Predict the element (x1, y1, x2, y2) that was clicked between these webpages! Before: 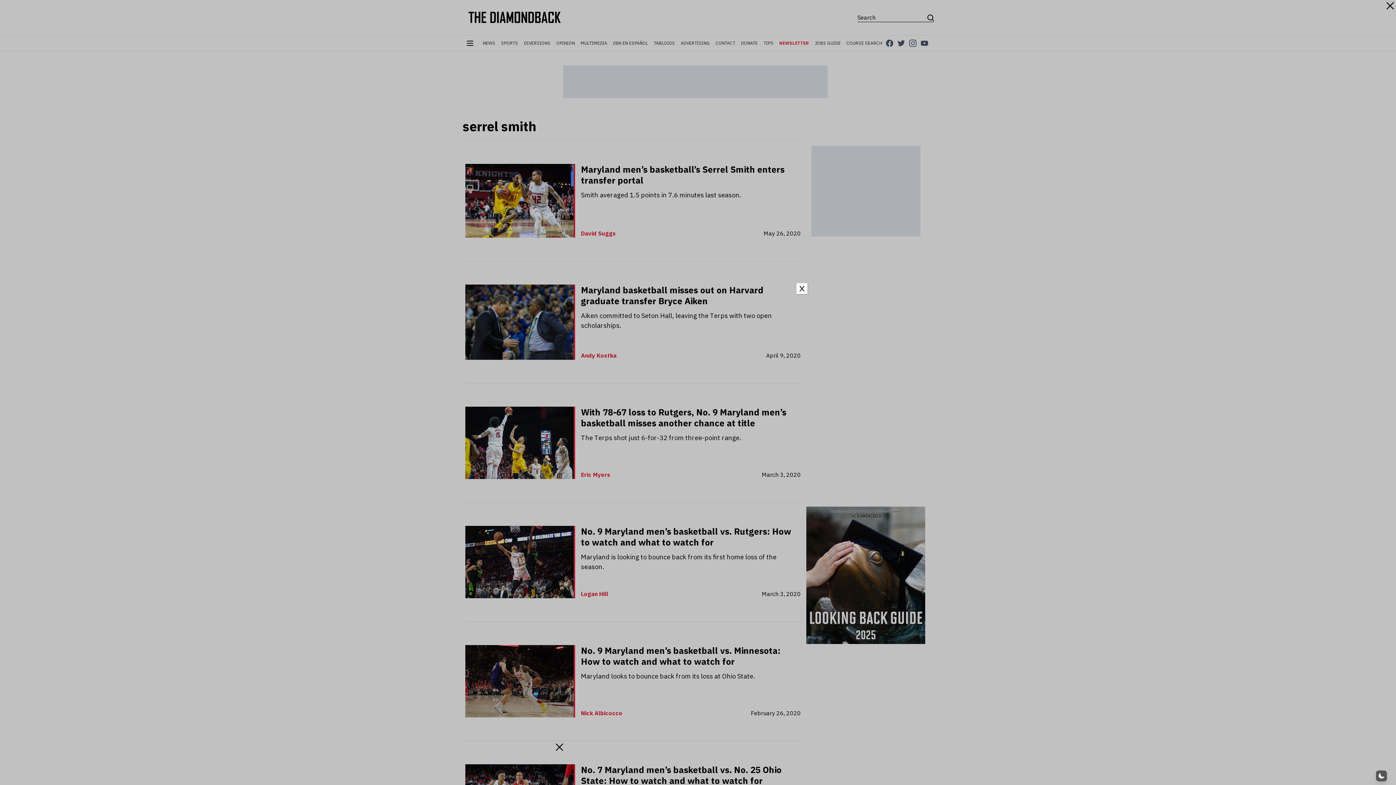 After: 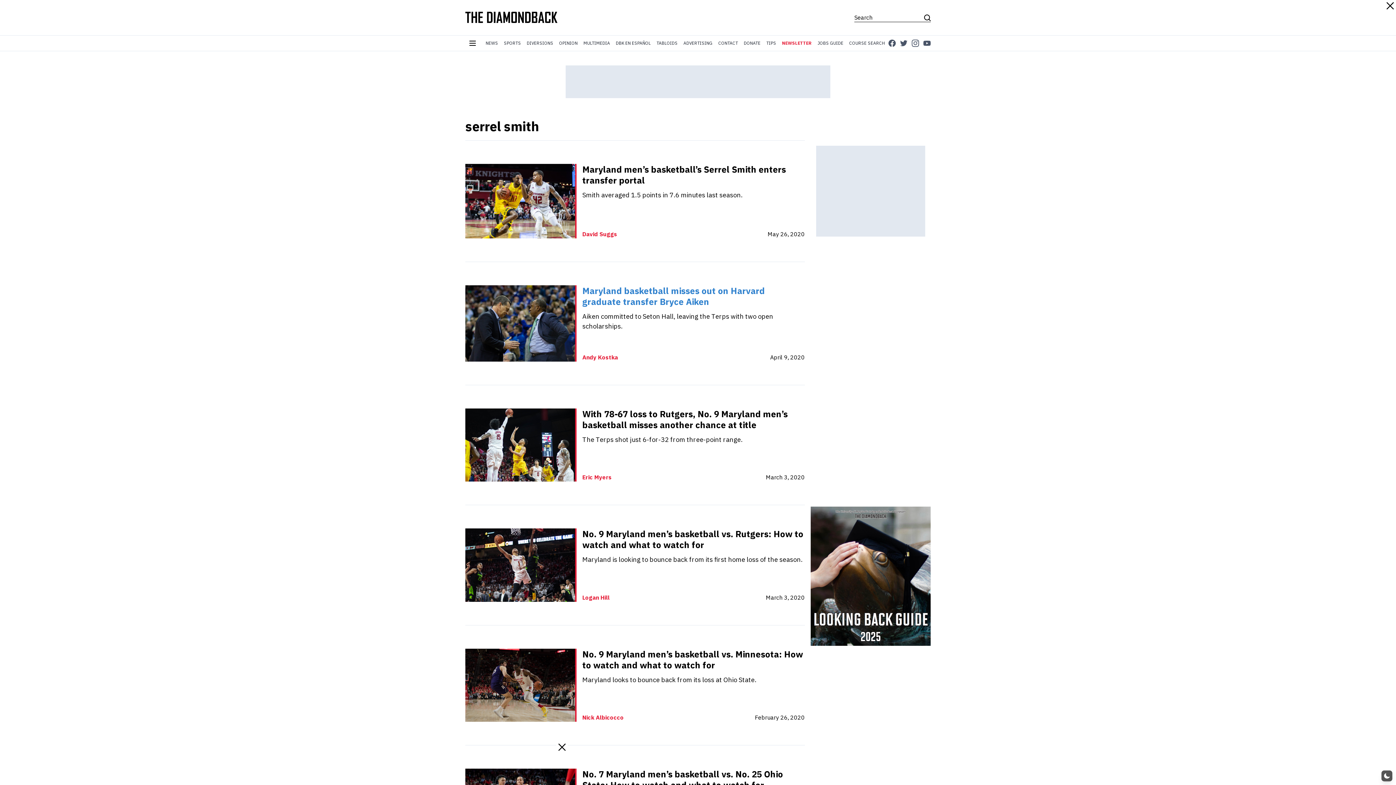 Action: bbox: (796, 283, 807, 294) label: Close